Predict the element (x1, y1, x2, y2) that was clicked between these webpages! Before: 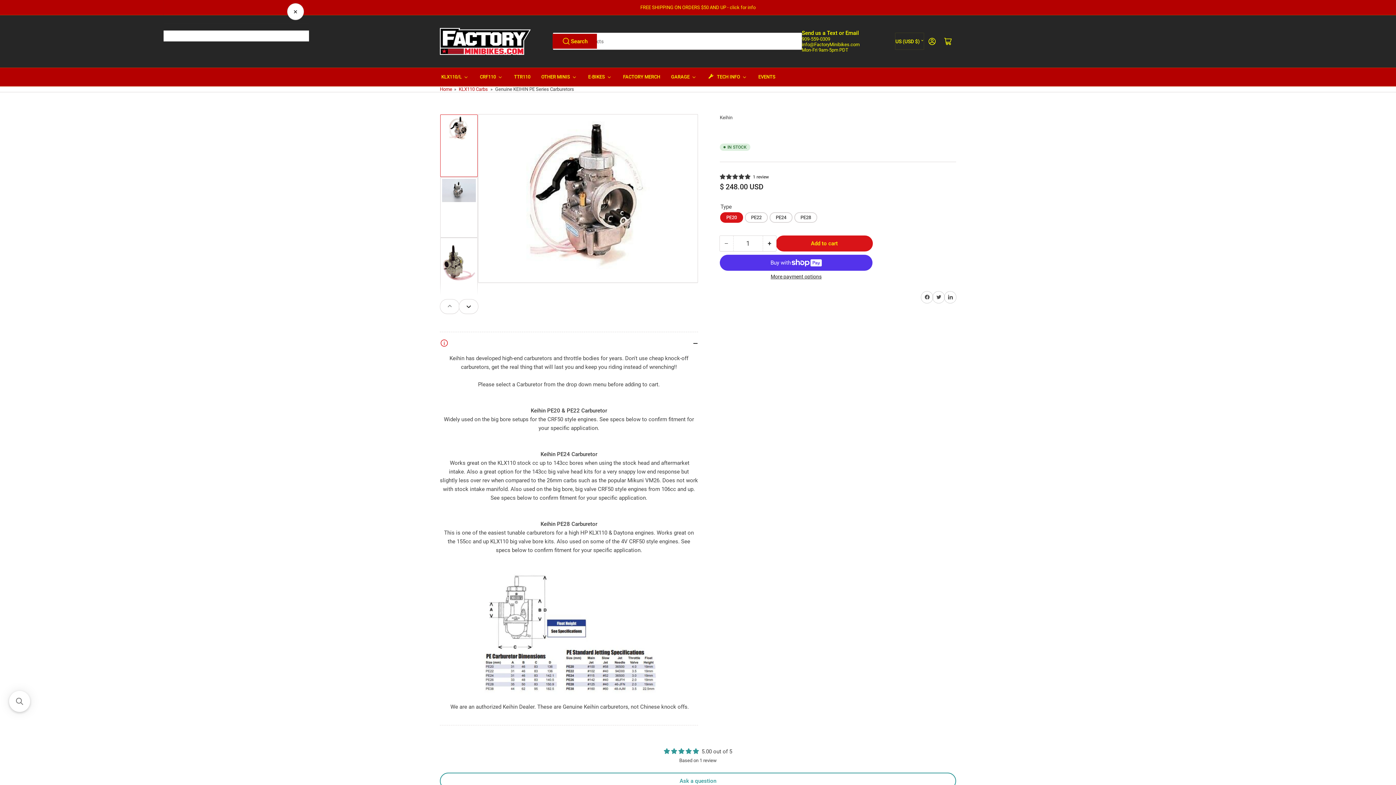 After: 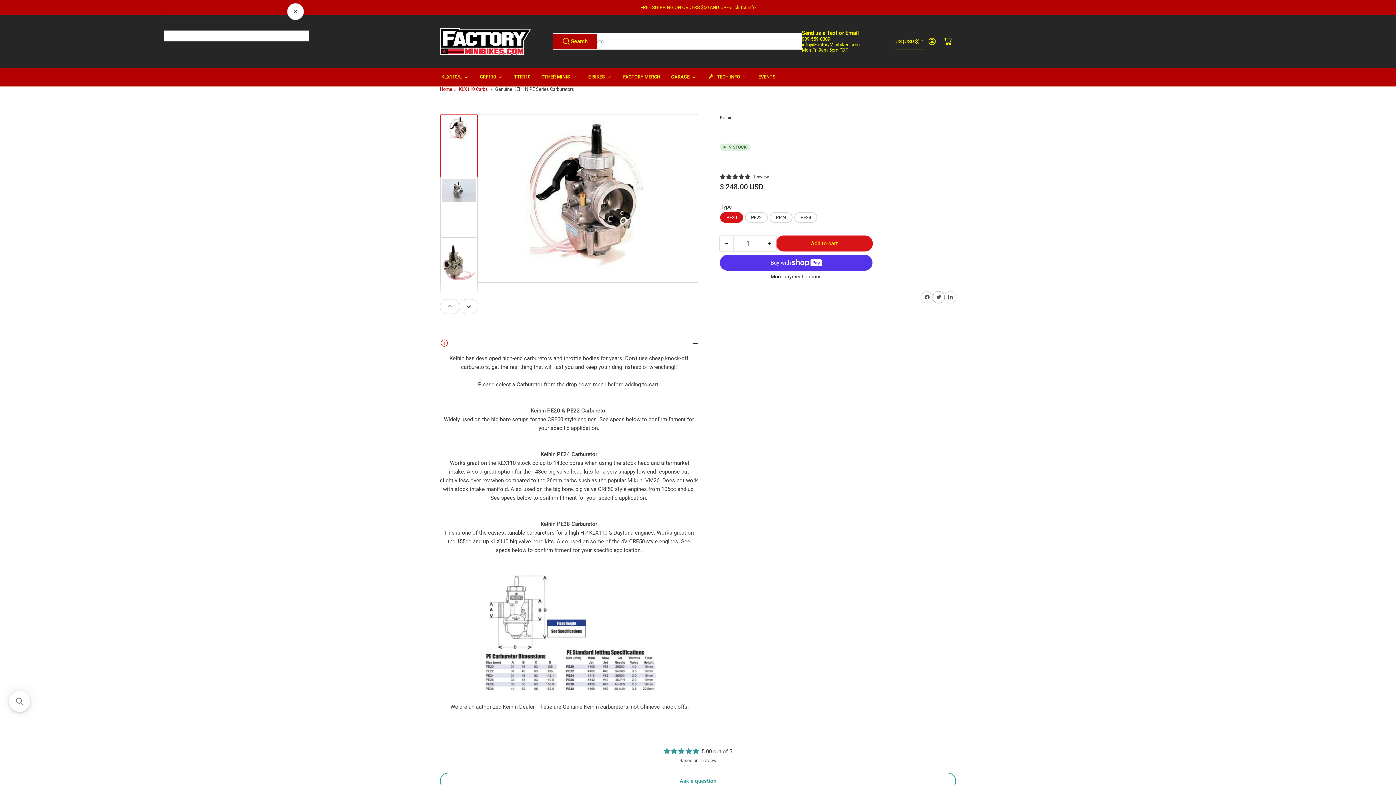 Action: bbox: (933, 291, 944, 303) label: Twitter